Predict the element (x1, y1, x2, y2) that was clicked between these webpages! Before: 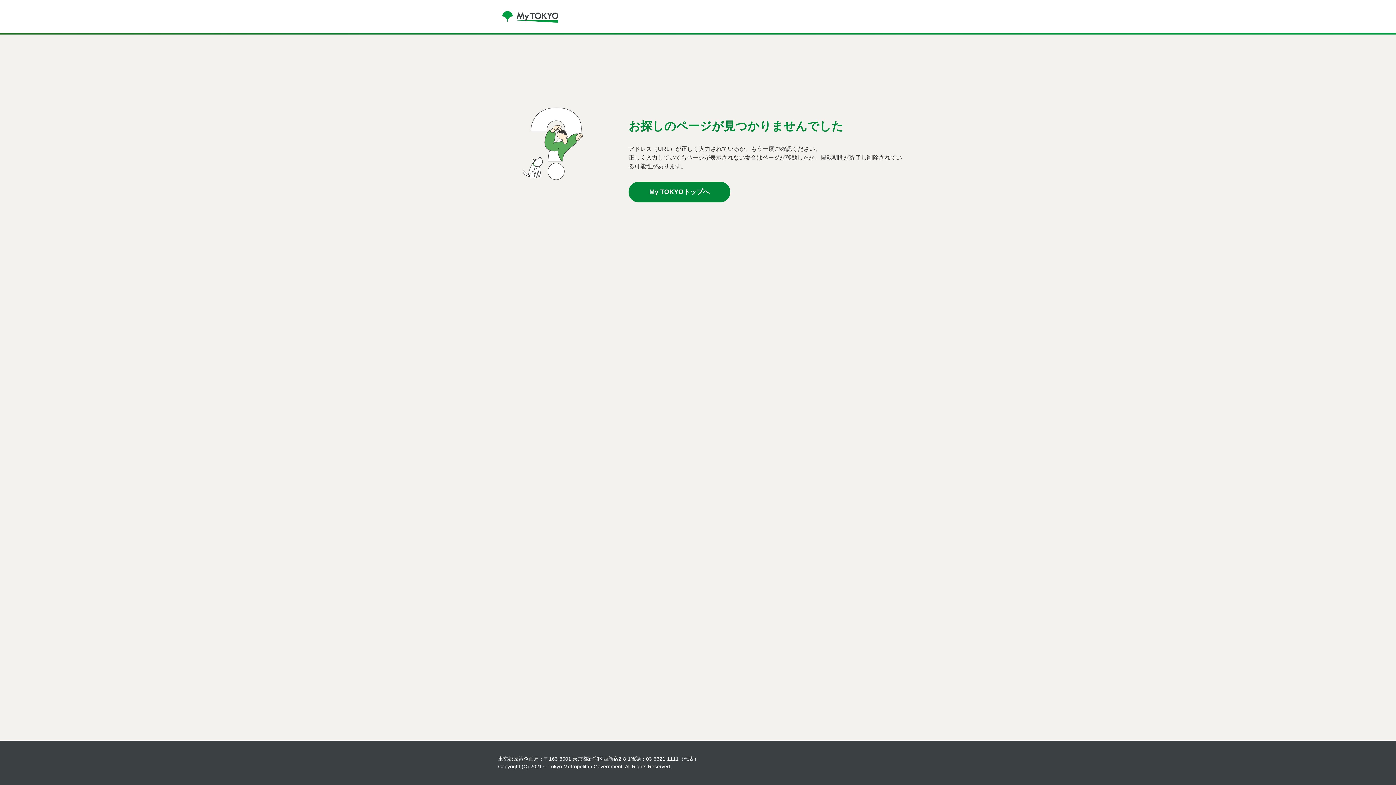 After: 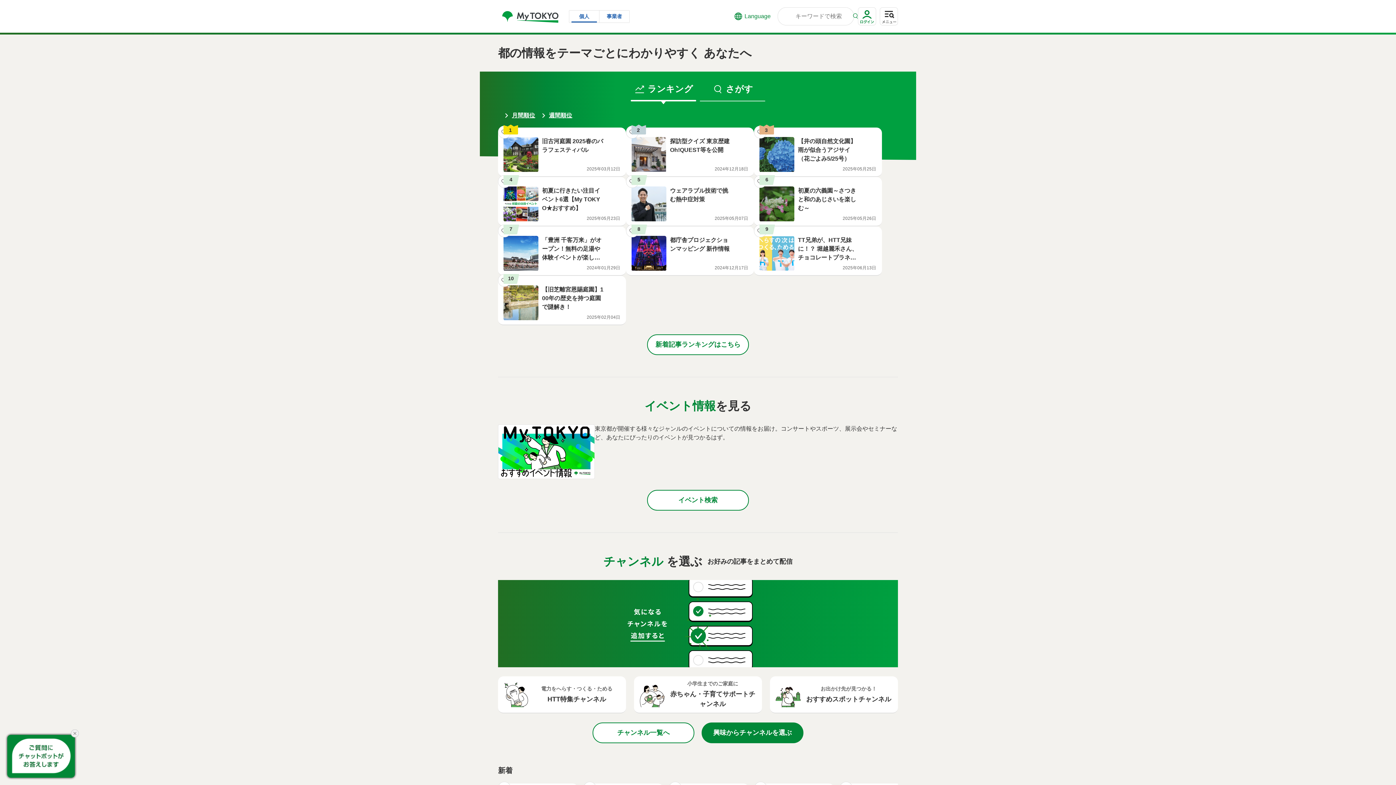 Action: bbox: (628, 181, 730, 202) label: My TOKYOトップへ